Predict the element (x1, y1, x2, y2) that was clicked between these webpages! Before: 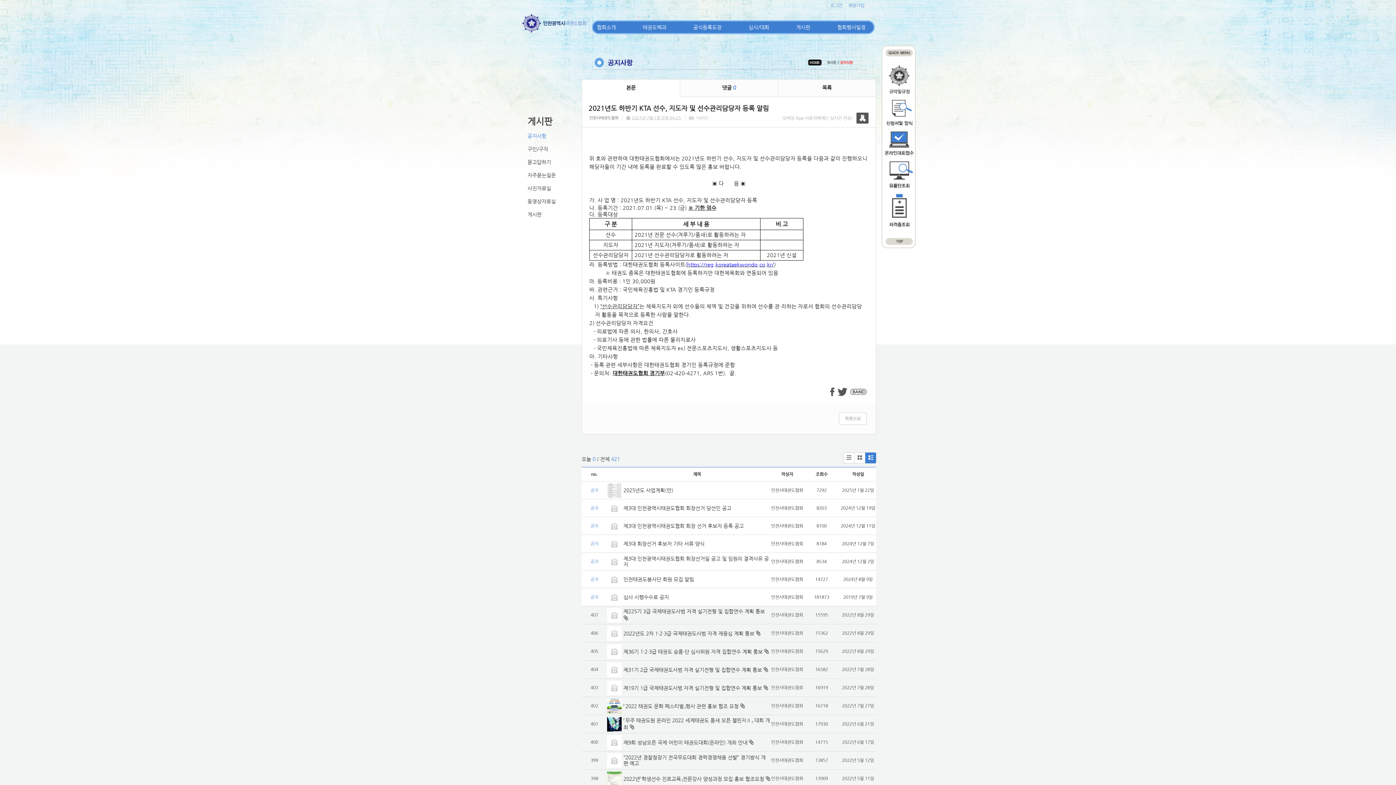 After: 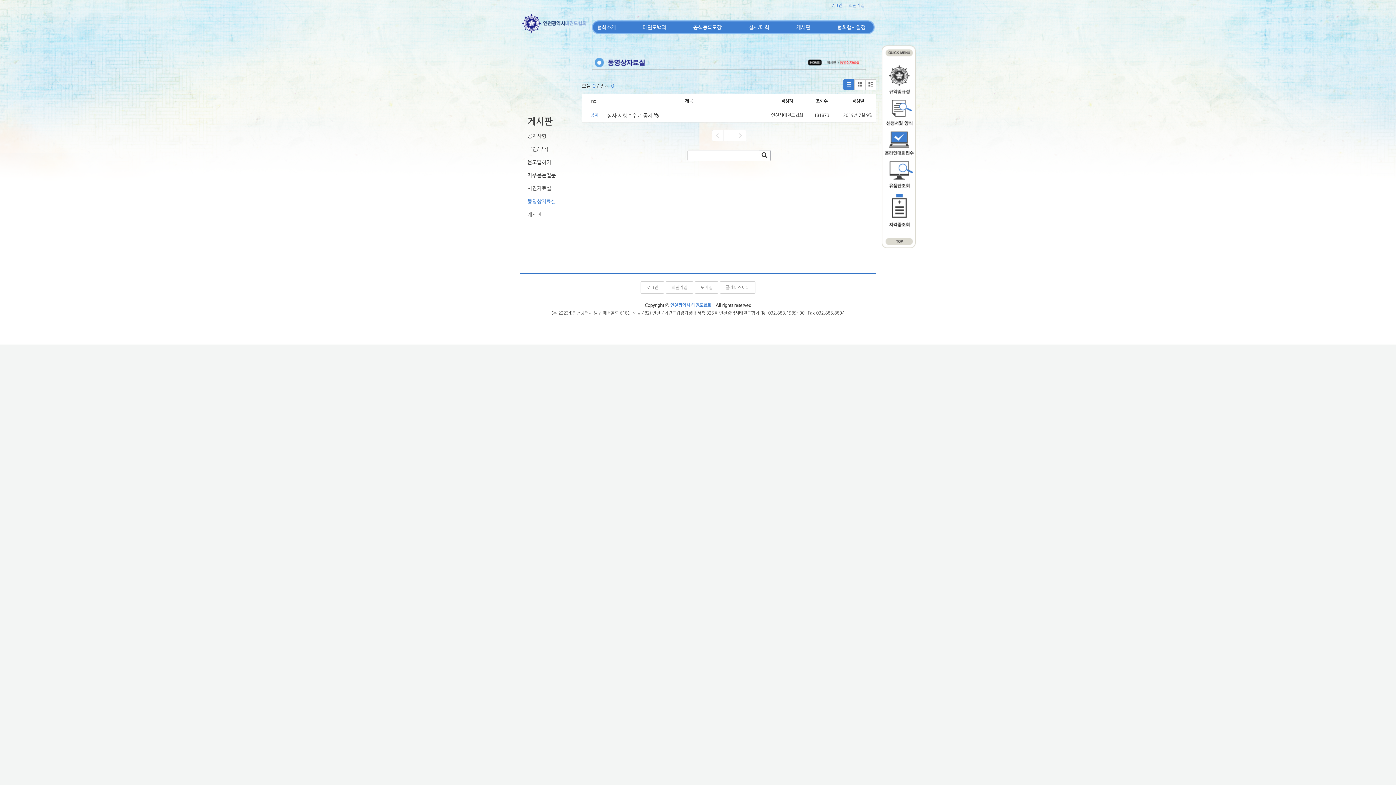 Action: bbox: (527, 197, 556, 205) label: 동영상자료실